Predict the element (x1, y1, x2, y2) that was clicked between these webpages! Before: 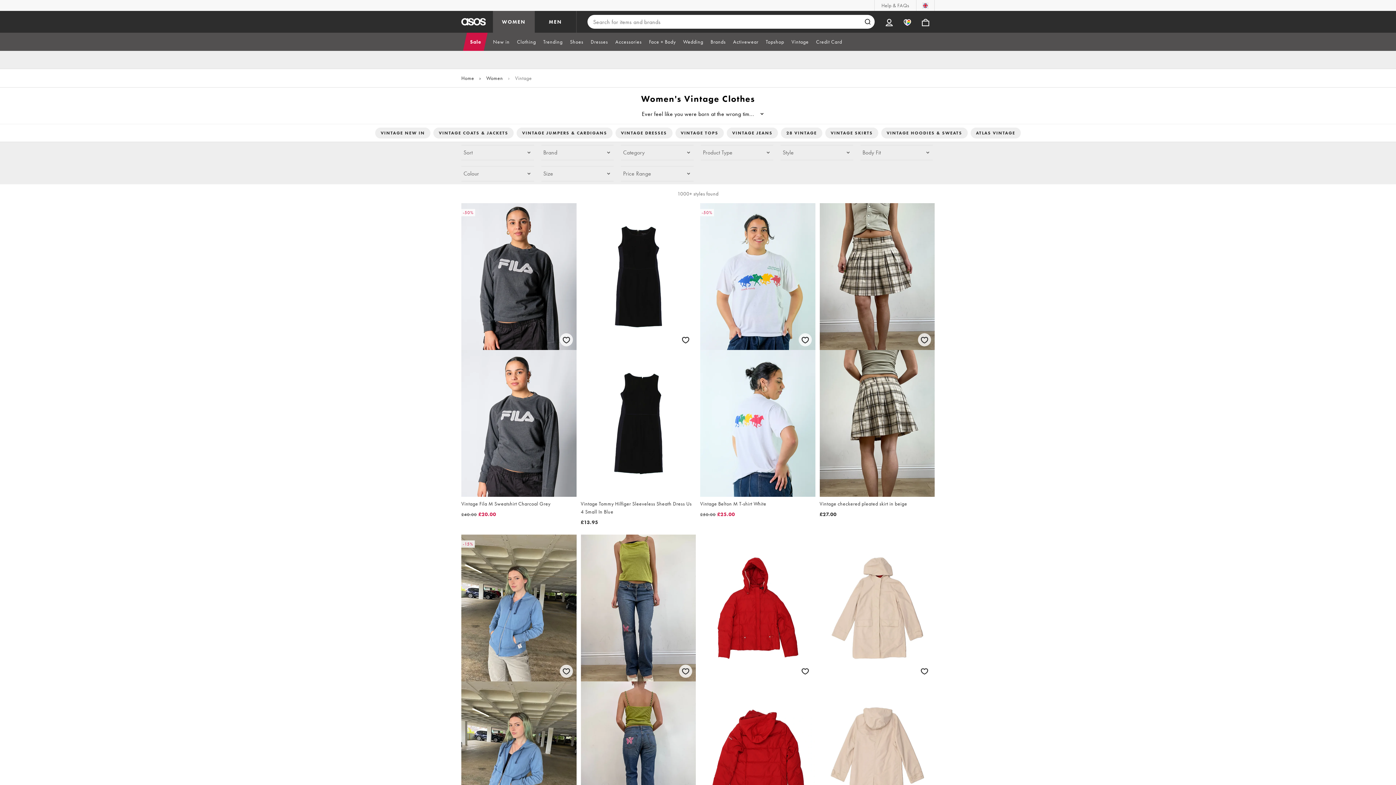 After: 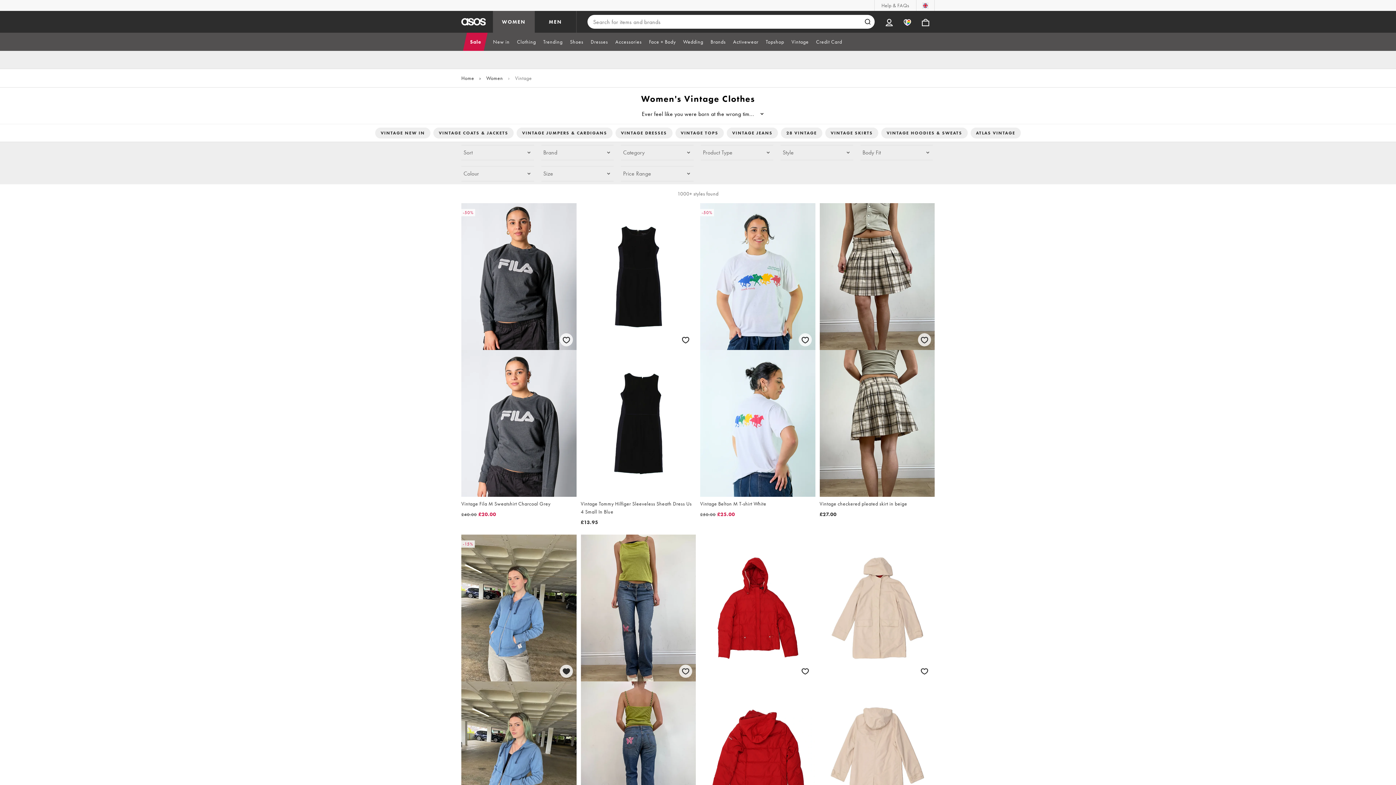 Action: label: Save for later bbox: (558, 663, 574, 679)